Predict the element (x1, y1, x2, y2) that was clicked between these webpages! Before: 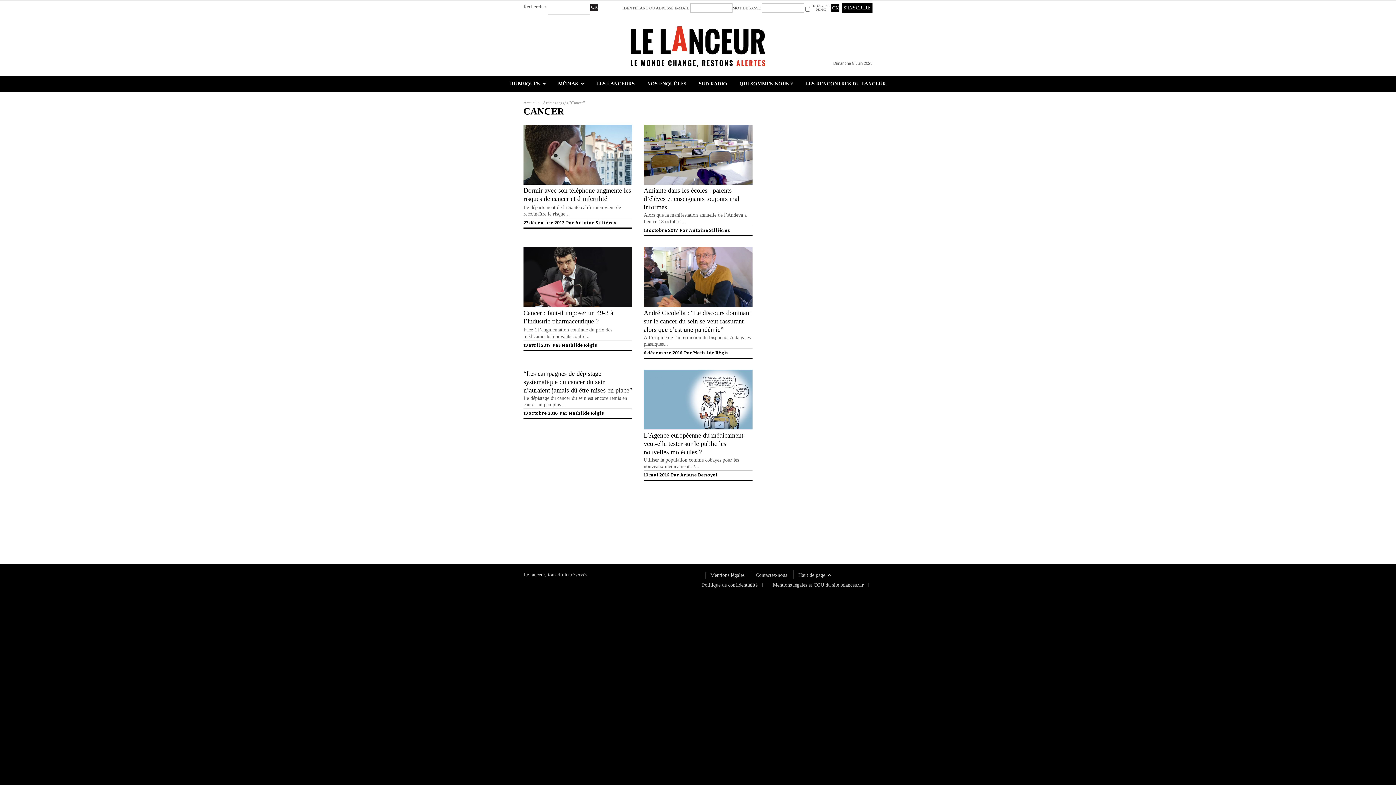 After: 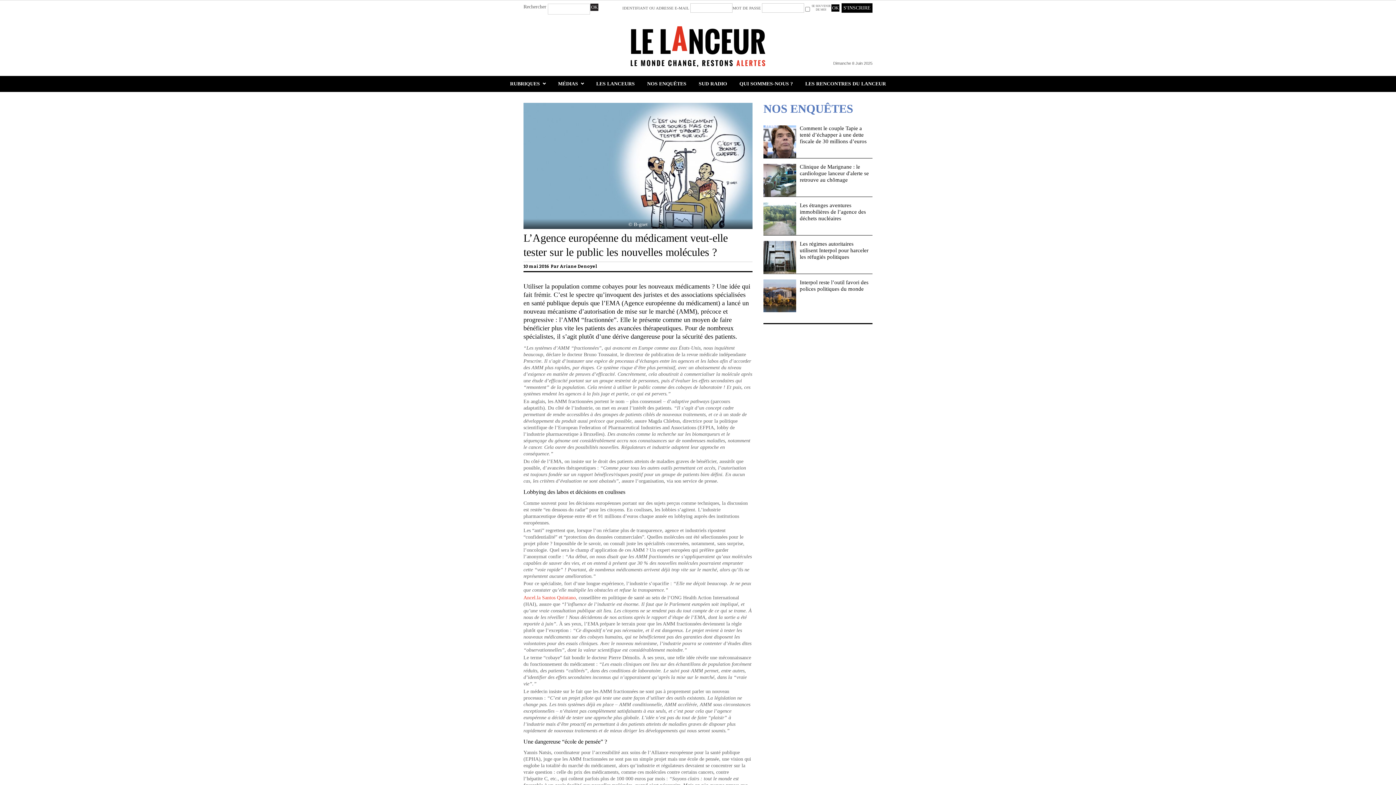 Action: bbox: (643, 425, 752, 430)